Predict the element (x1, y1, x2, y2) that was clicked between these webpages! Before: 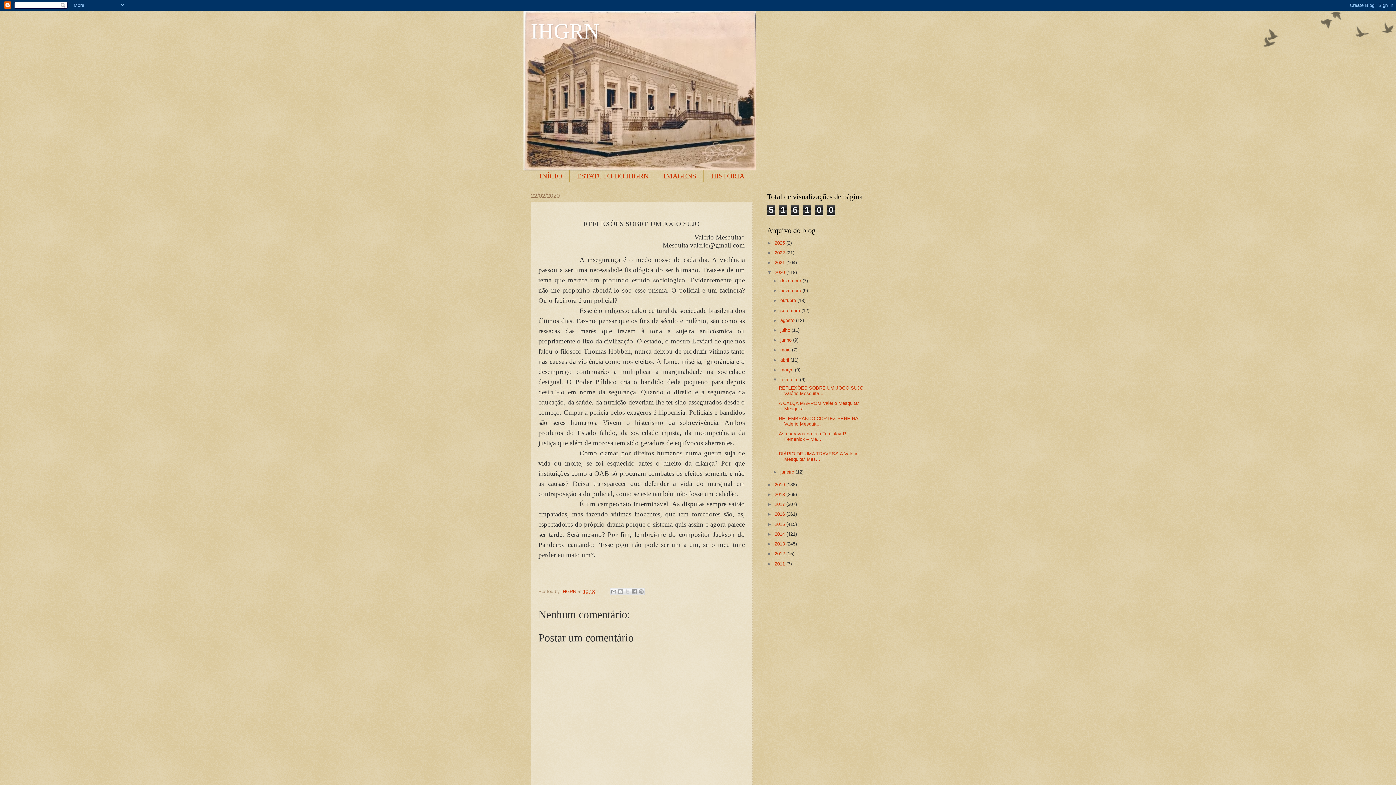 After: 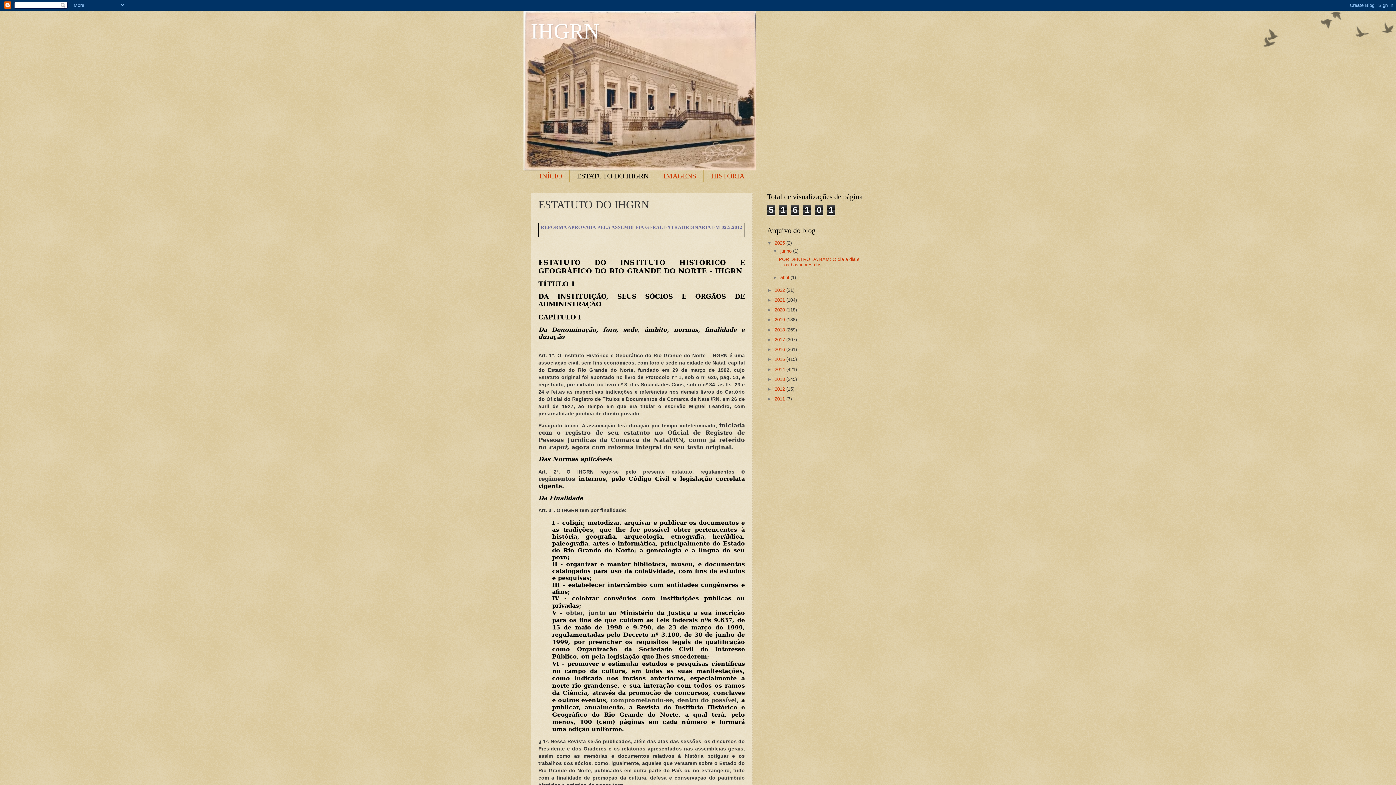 Action: bbox: (569, 170, 656, 182) label: ESTATUTO DO IHGRN